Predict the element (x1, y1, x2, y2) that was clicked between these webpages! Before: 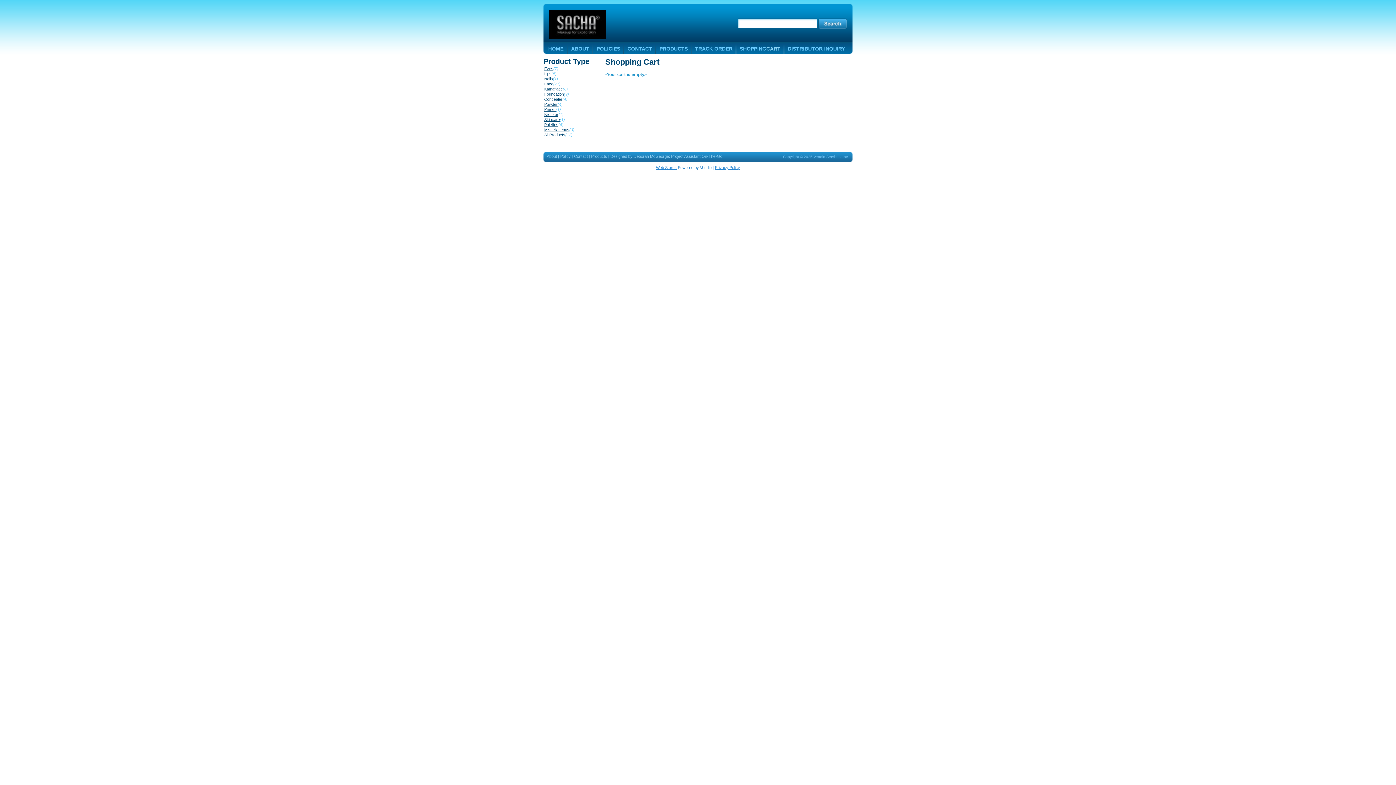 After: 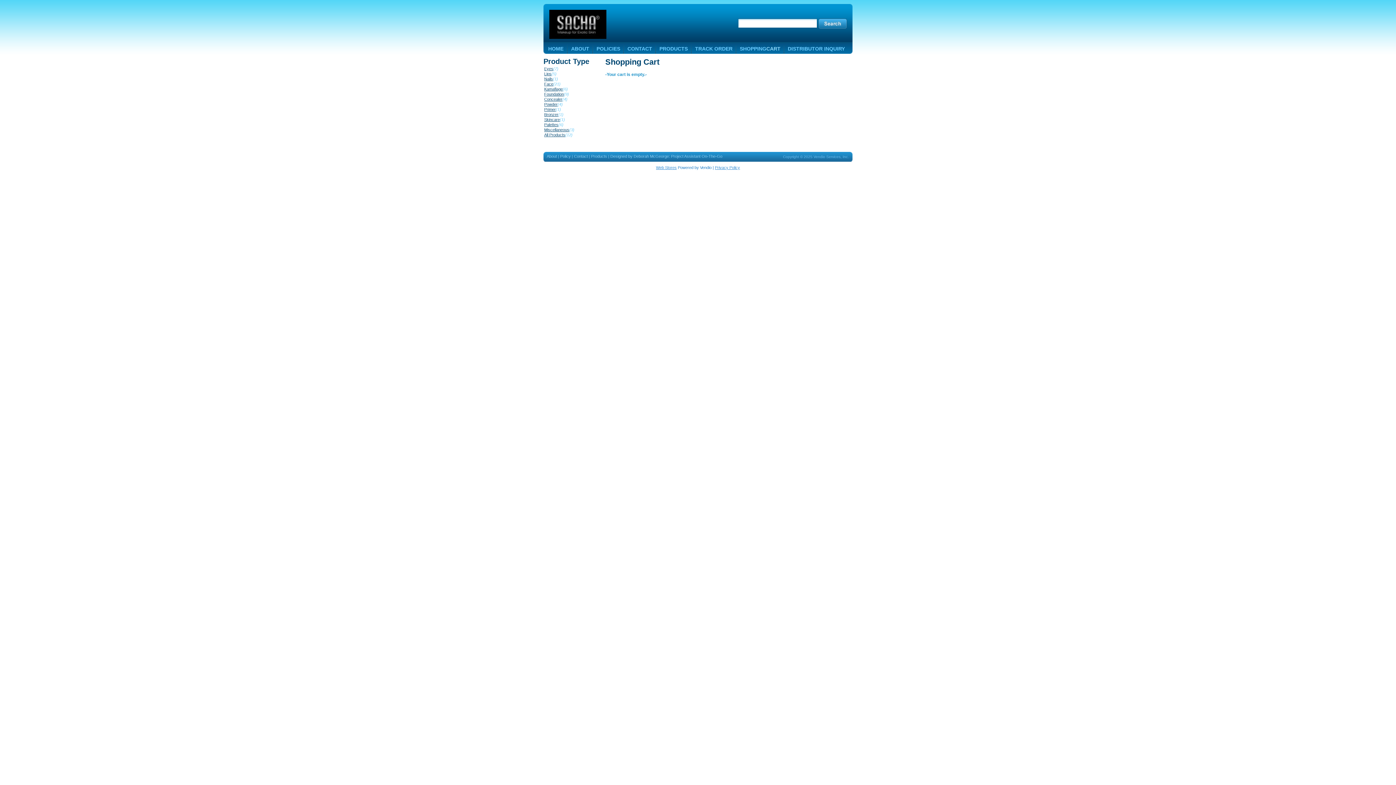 Action: label: SHOPPINGCART bbox: (740, 45, 780, 51)